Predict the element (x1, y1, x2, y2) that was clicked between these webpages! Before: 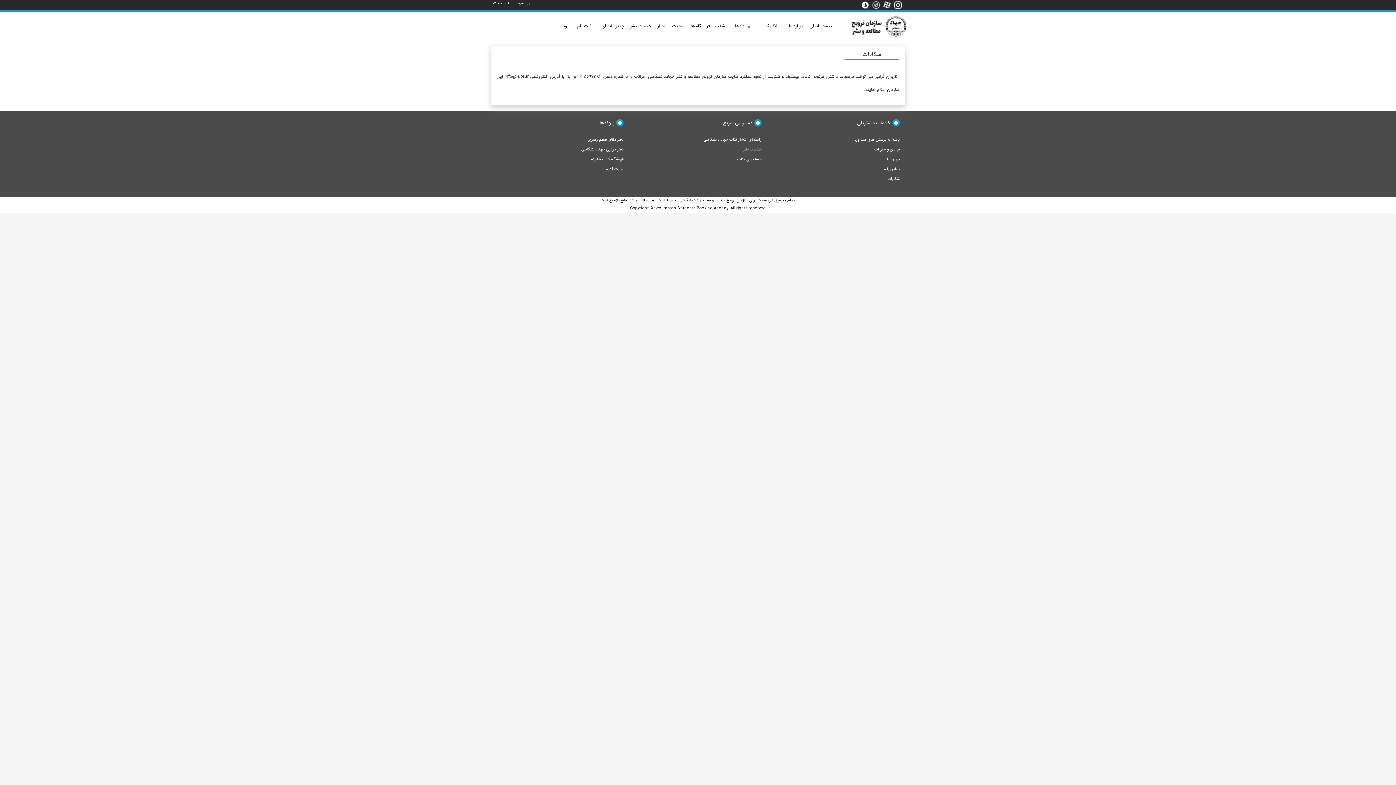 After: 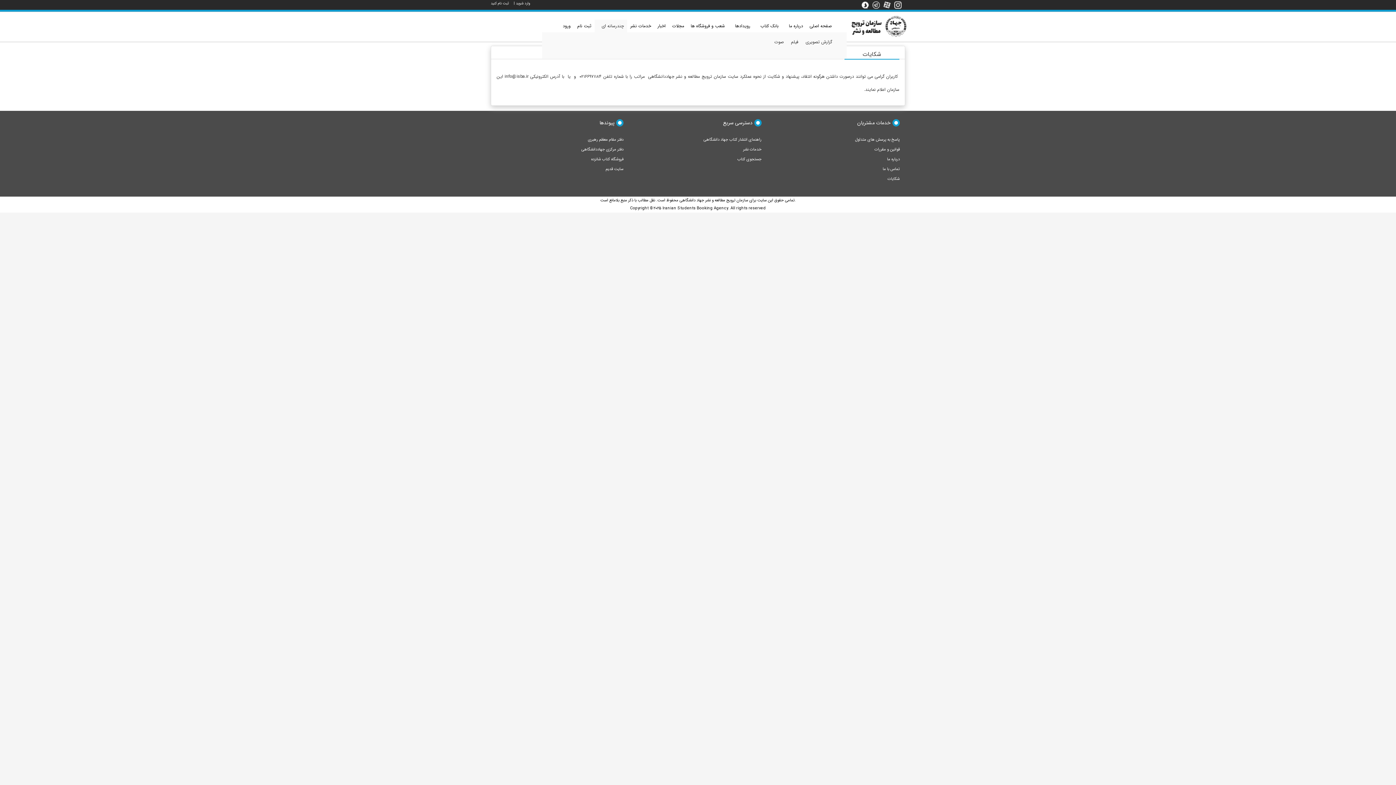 Action: bbox: (594, 19, 627, 32) label: چندرسانه ای